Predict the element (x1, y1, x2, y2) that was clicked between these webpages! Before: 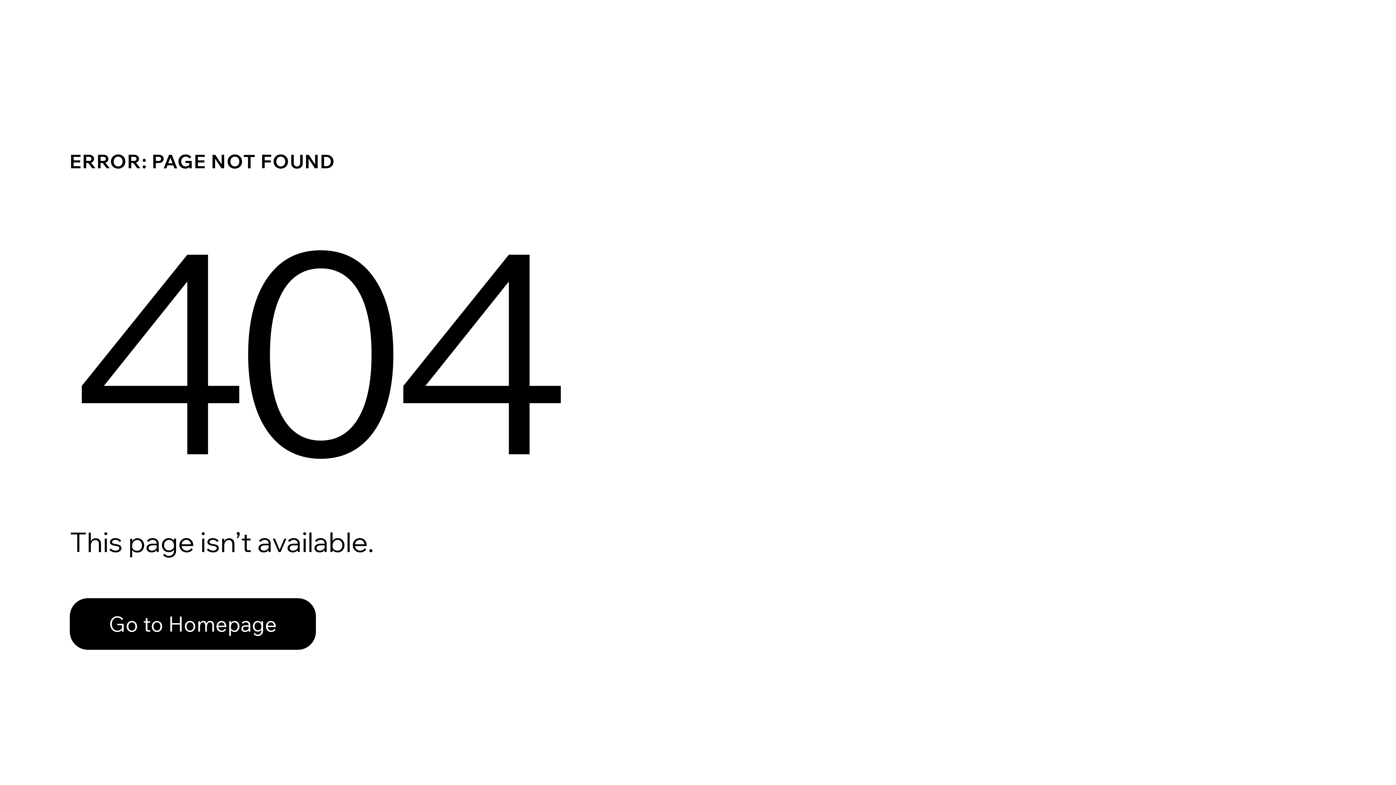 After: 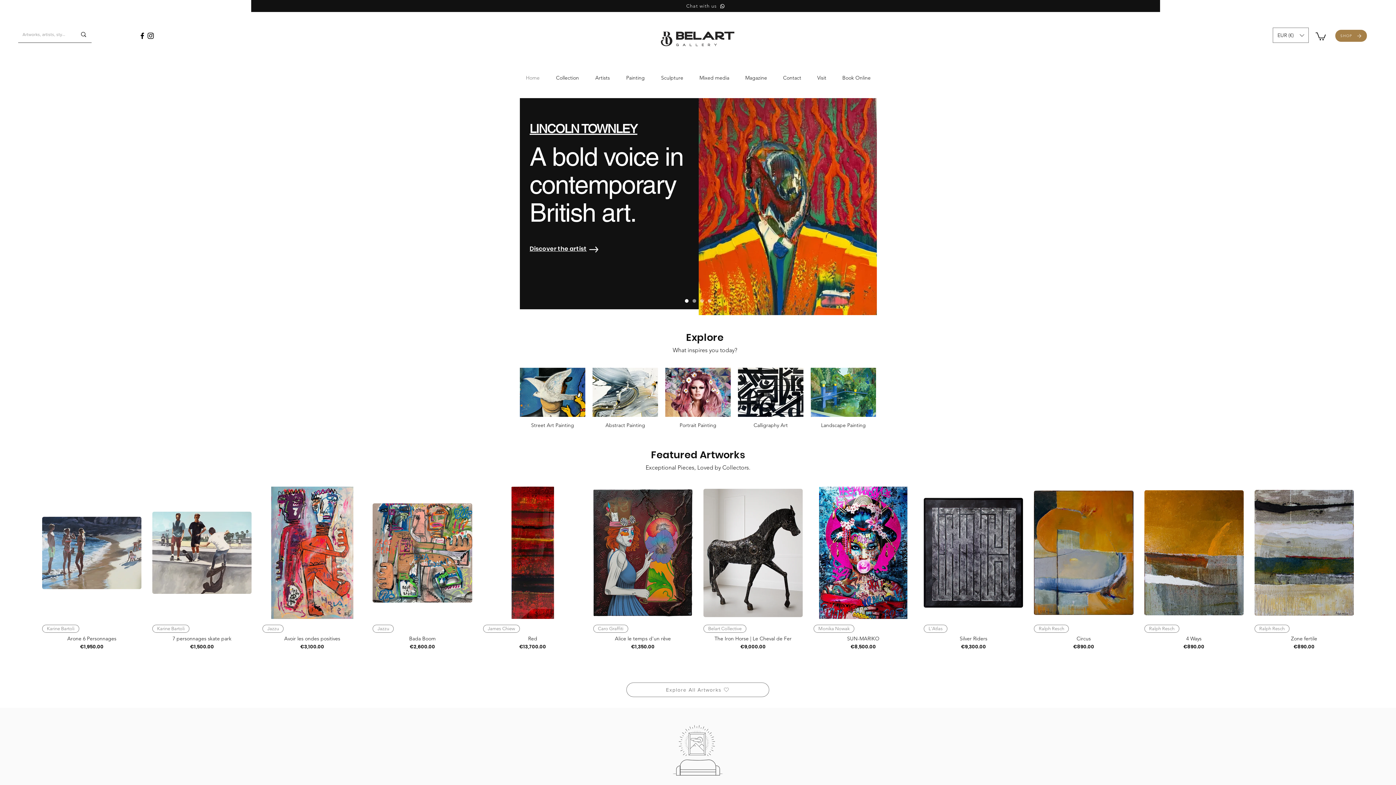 Action: bbox: (69, 582, 768, 659) label: Go to Homepage